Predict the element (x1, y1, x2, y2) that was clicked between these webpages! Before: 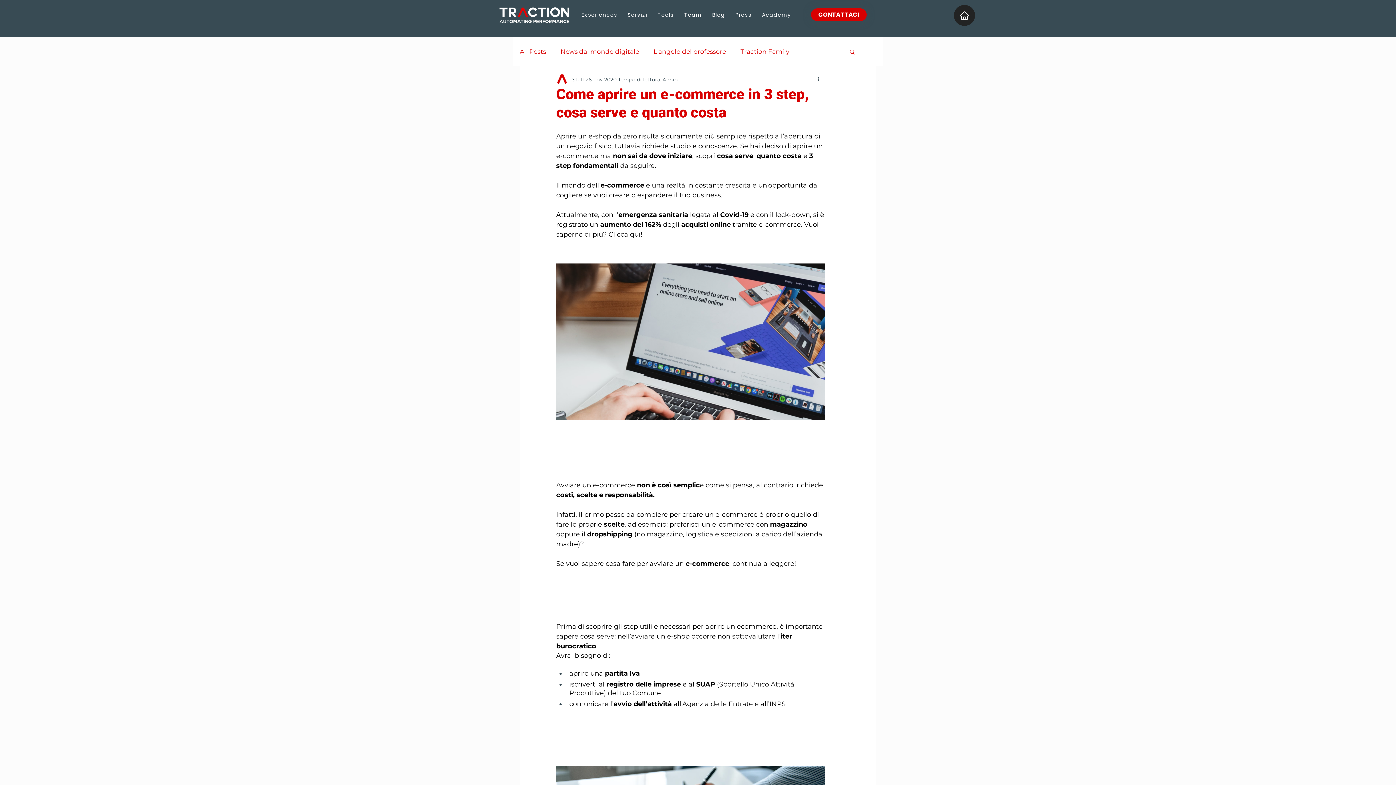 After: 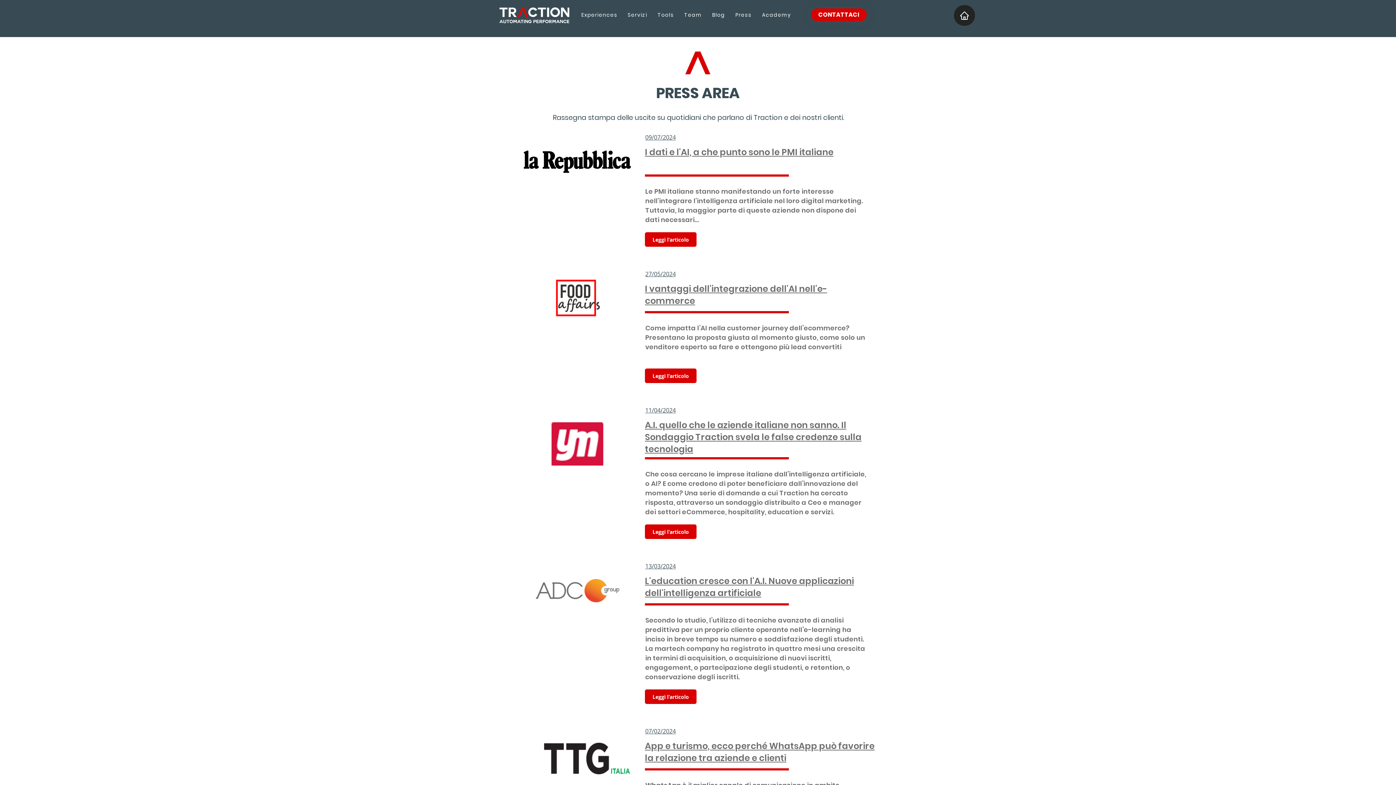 Action: bbox: (731, 7, 755, 23) label: Press